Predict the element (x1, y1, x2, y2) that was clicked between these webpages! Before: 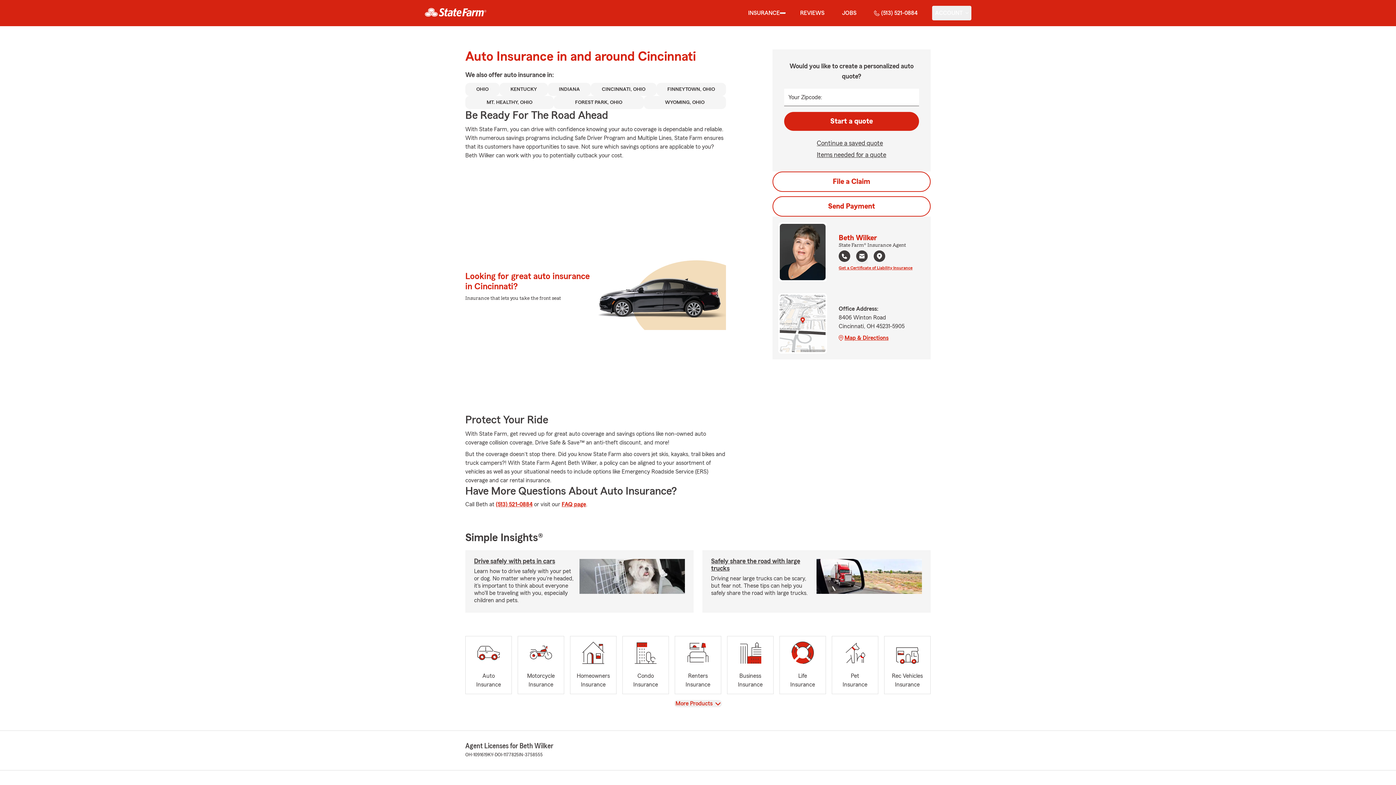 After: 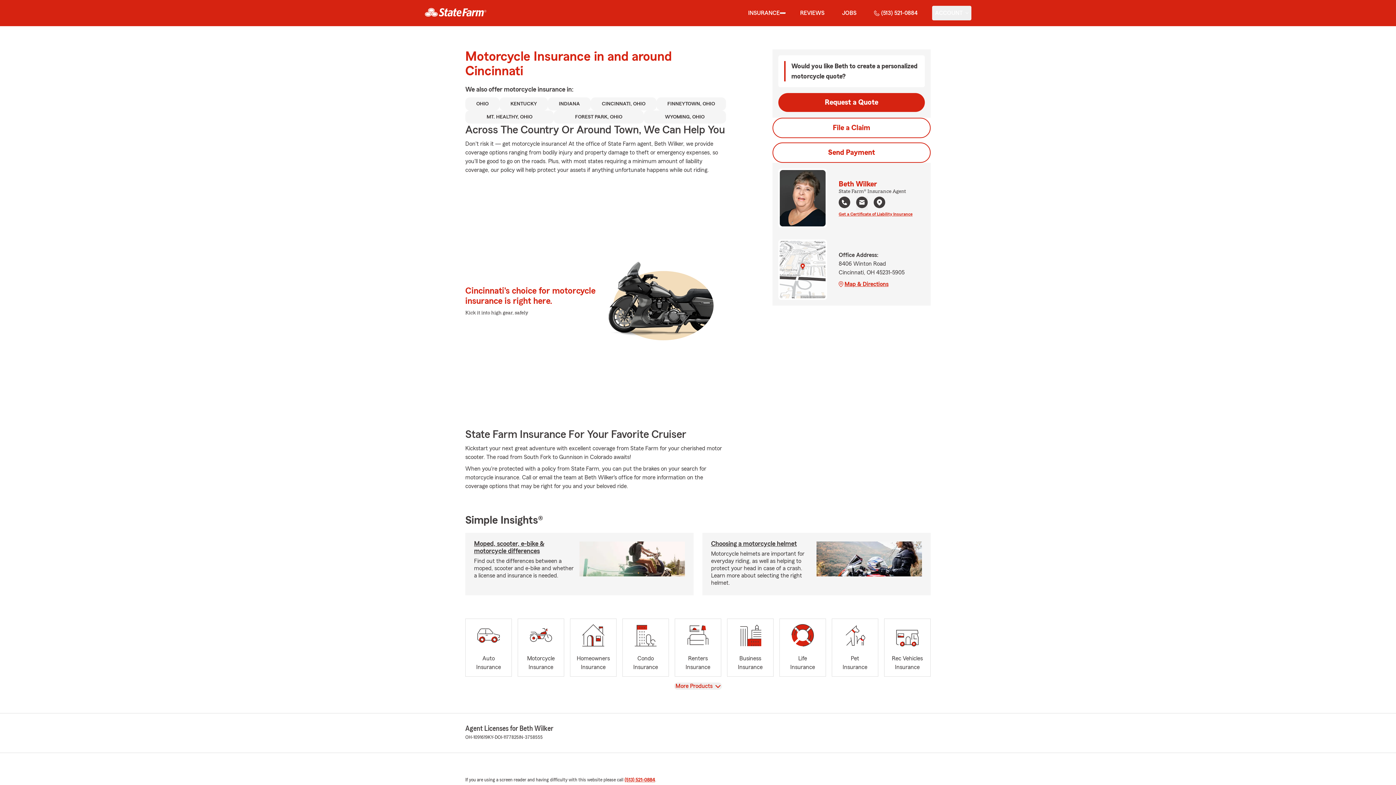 Action: label: Motorcycle
Insurance bbox: (517, 636, 564, 694)